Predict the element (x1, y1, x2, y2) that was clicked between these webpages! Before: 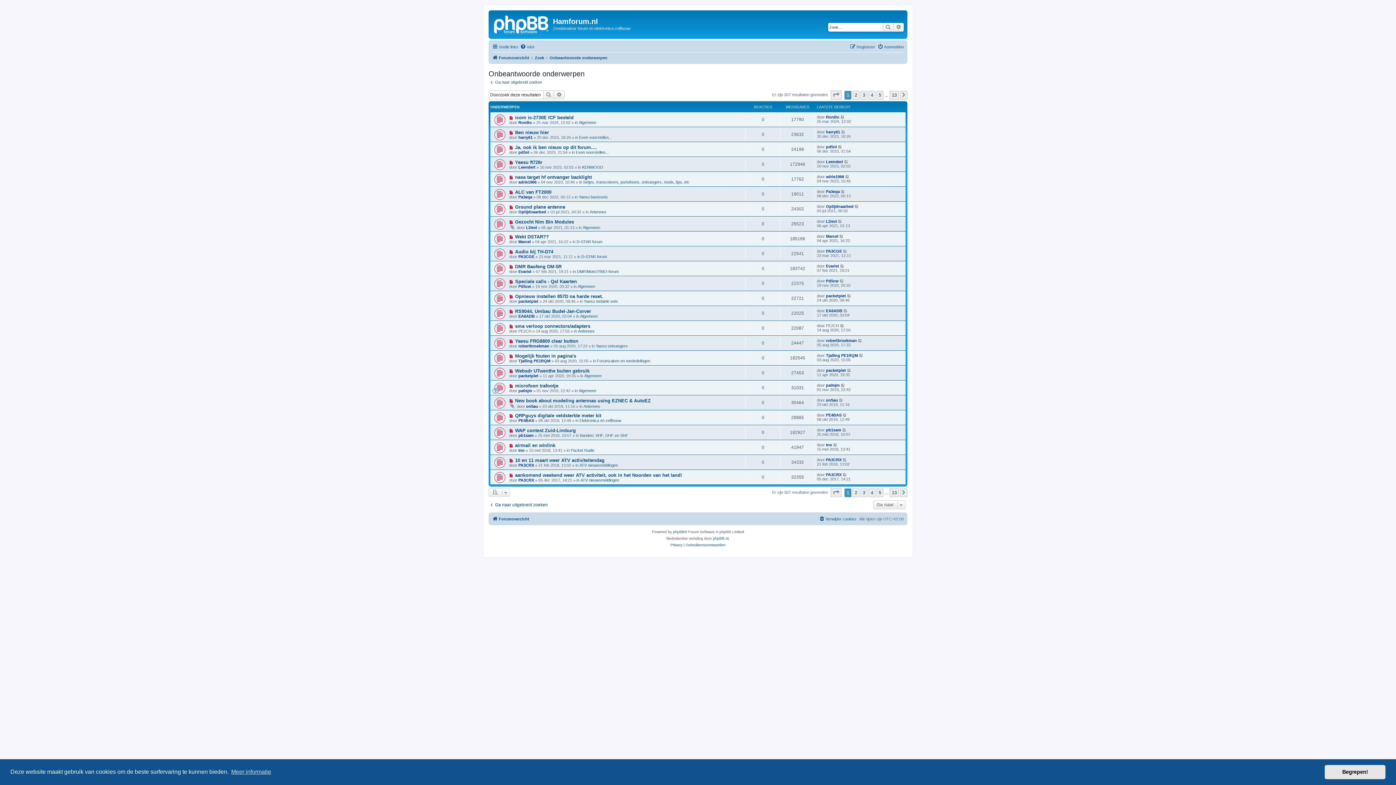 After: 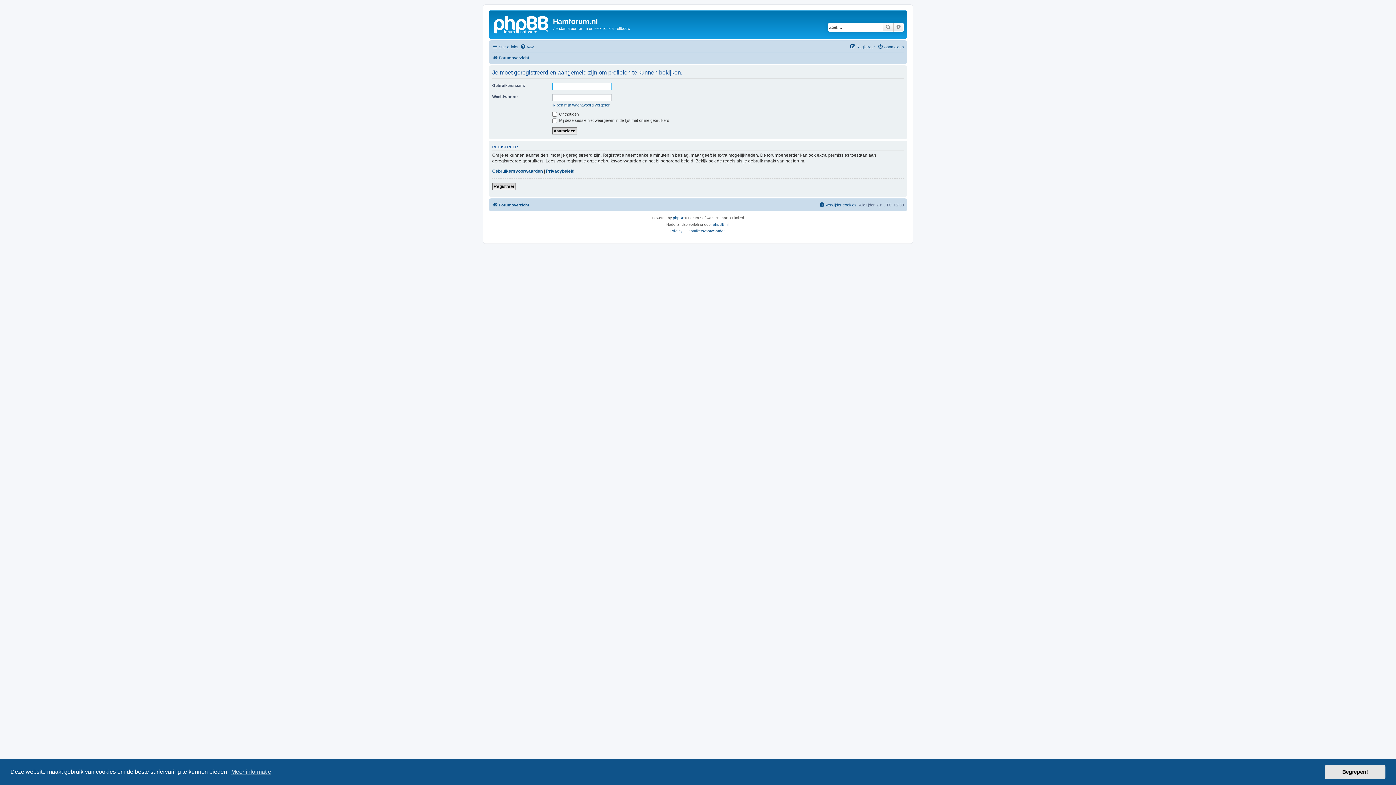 Action: label: Optijdnaarbed bbox: (826, 204, 853, 208)